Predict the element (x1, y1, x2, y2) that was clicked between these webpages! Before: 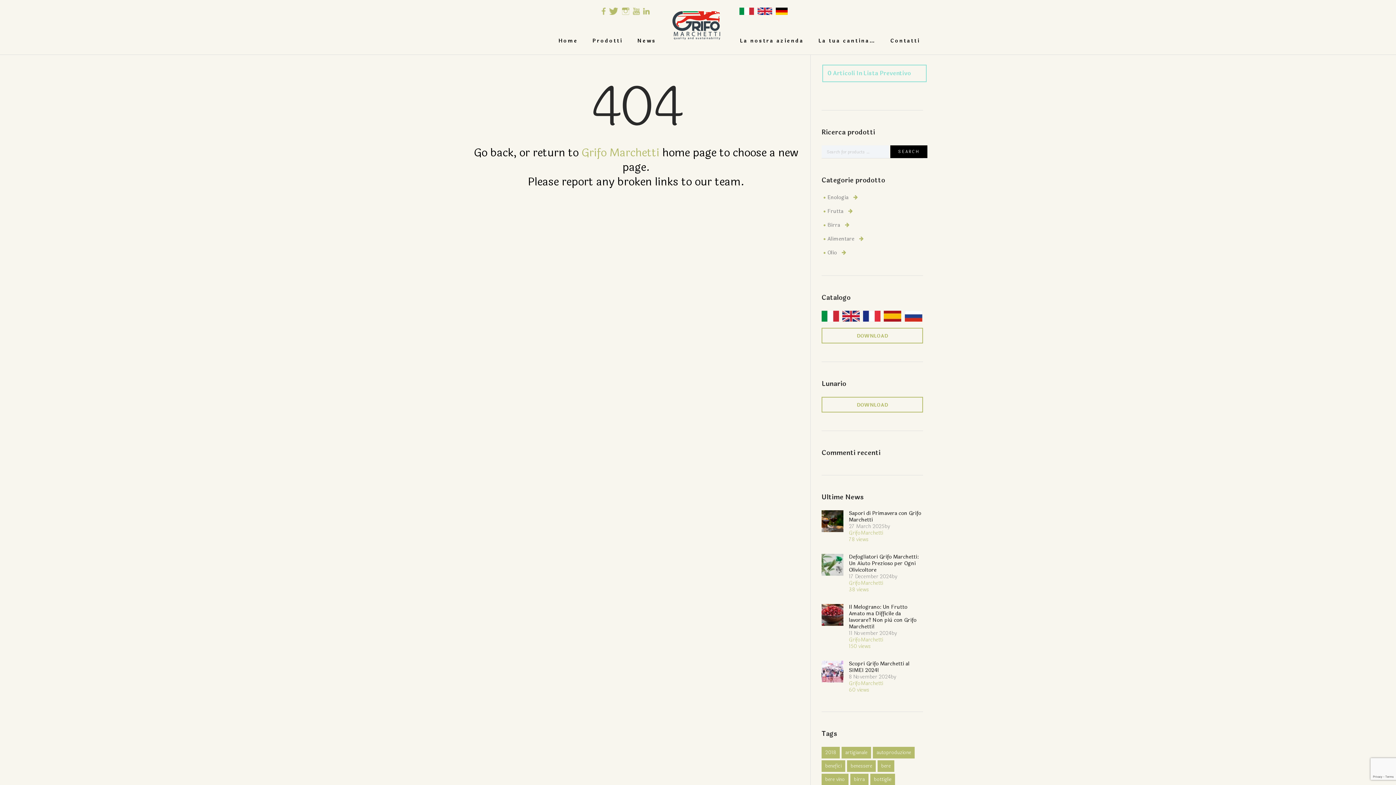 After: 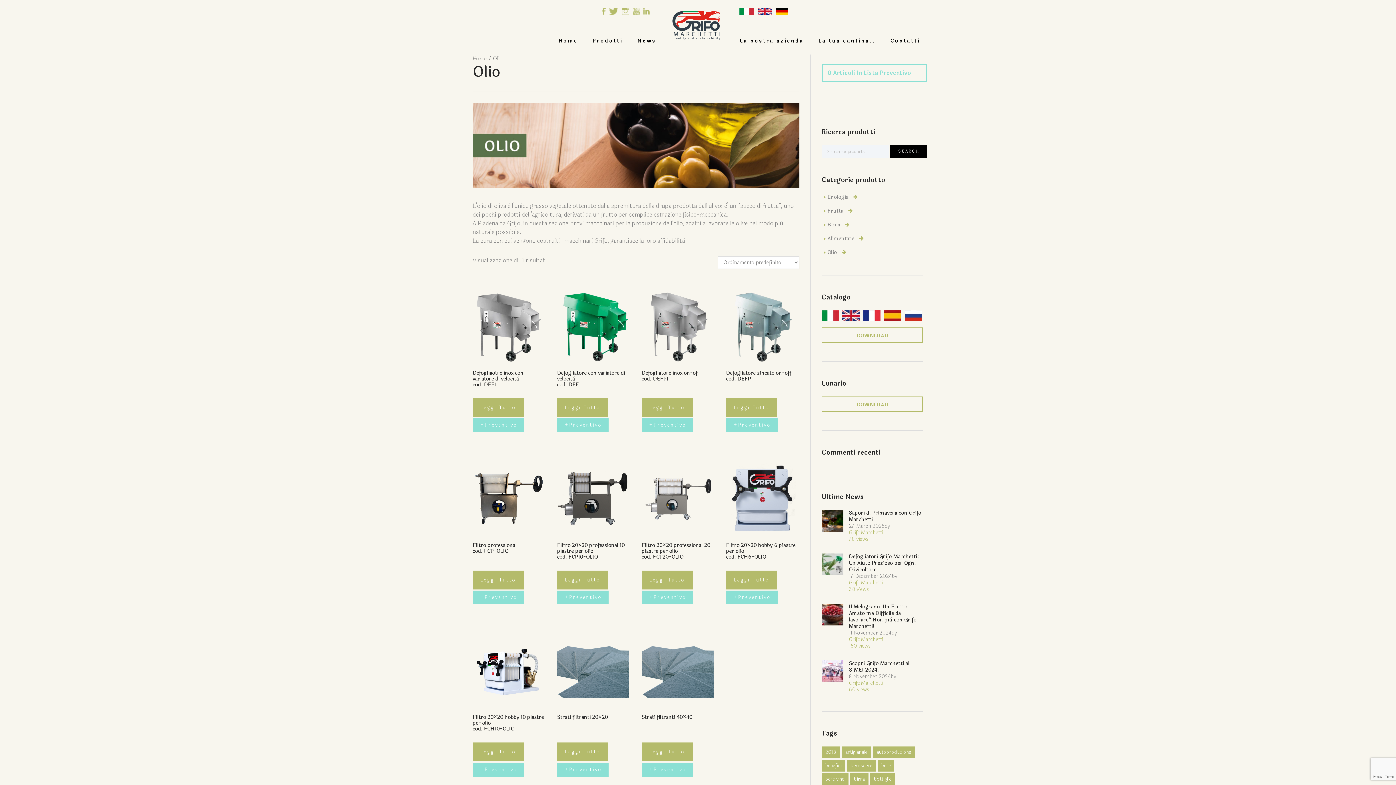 Action: label: Olio bbox: (827, 249, 837, 256)